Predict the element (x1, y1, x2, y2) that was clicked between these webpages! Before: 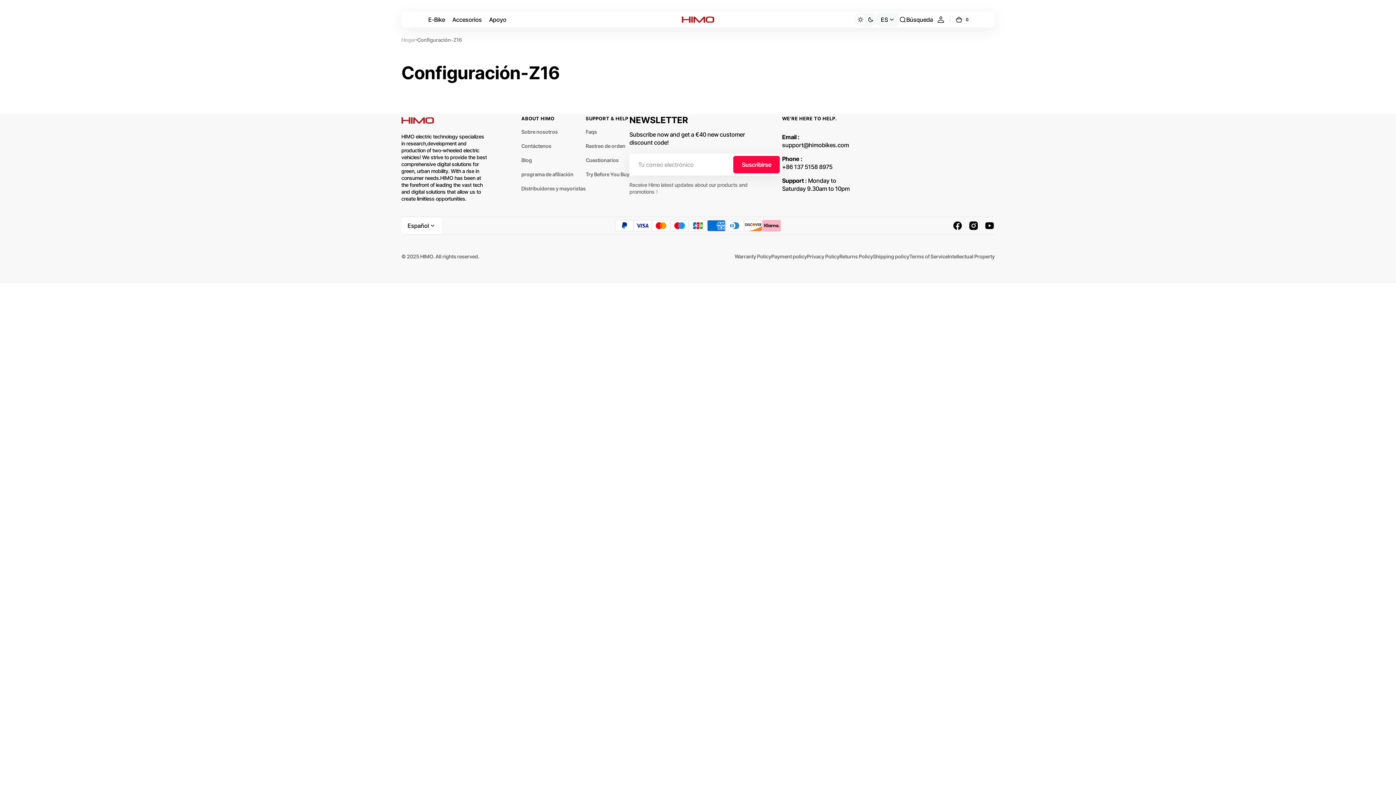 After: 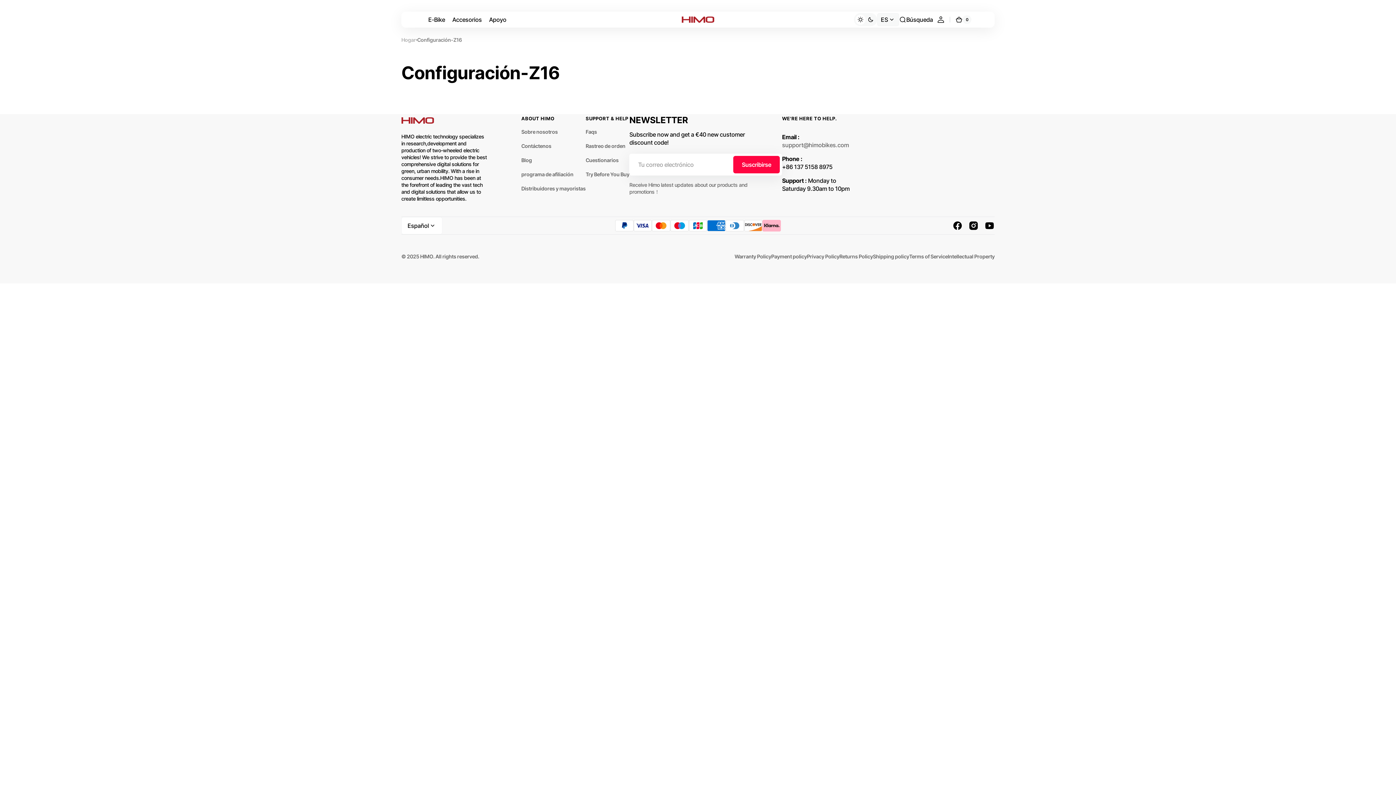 Action: bbox: (782, 141, 855, 149) label: support@himobikes.com